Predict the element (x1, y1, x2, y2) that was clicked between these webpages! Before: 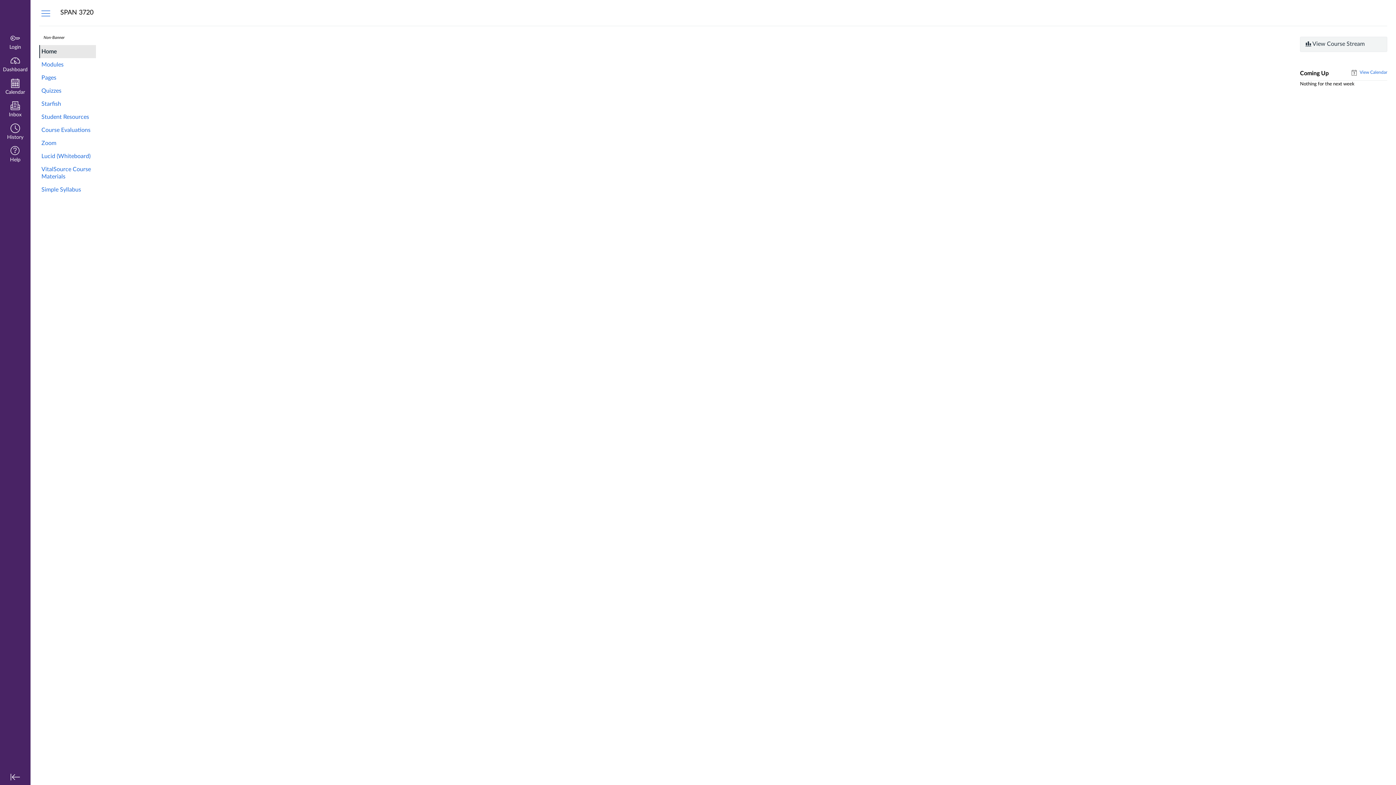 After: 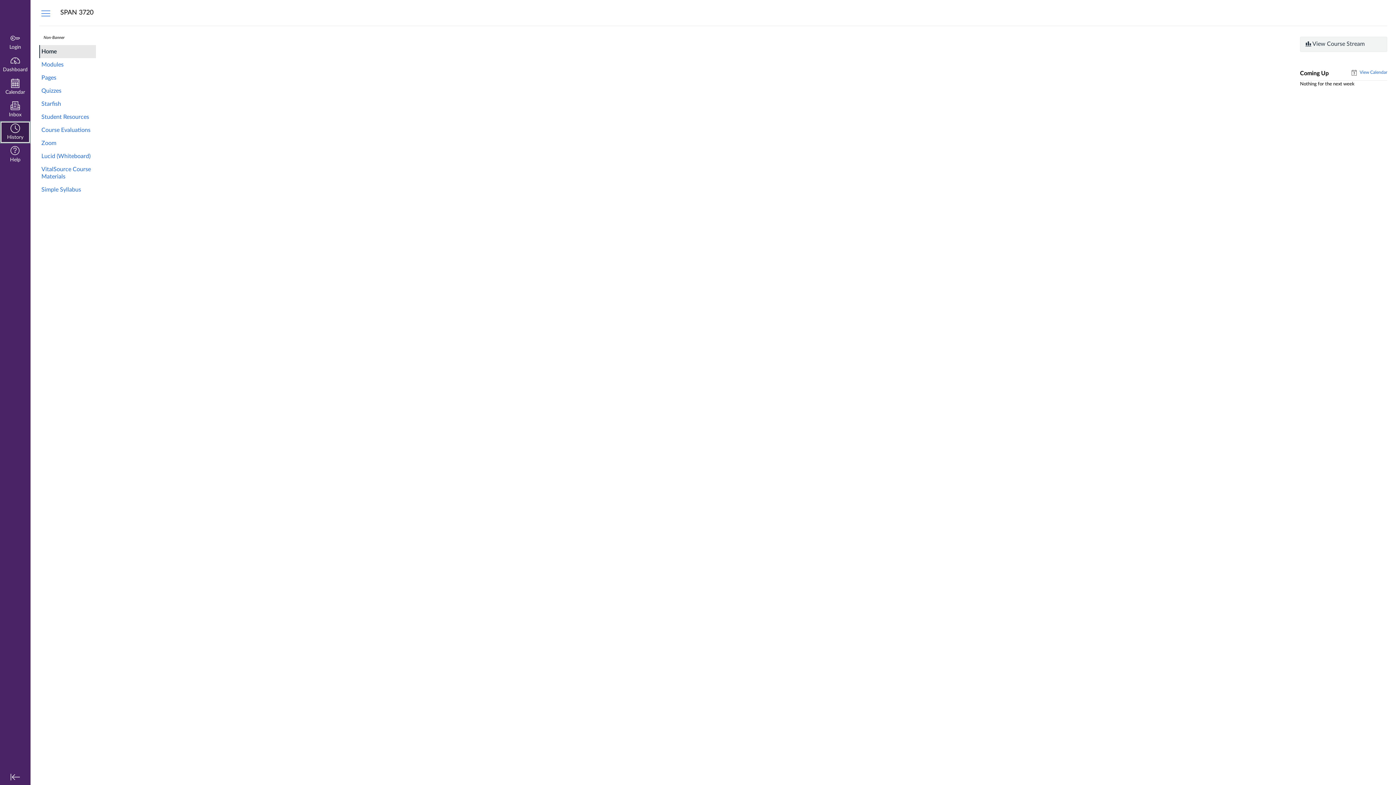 Action: bbox: (0, 121, 30, 143) label: History